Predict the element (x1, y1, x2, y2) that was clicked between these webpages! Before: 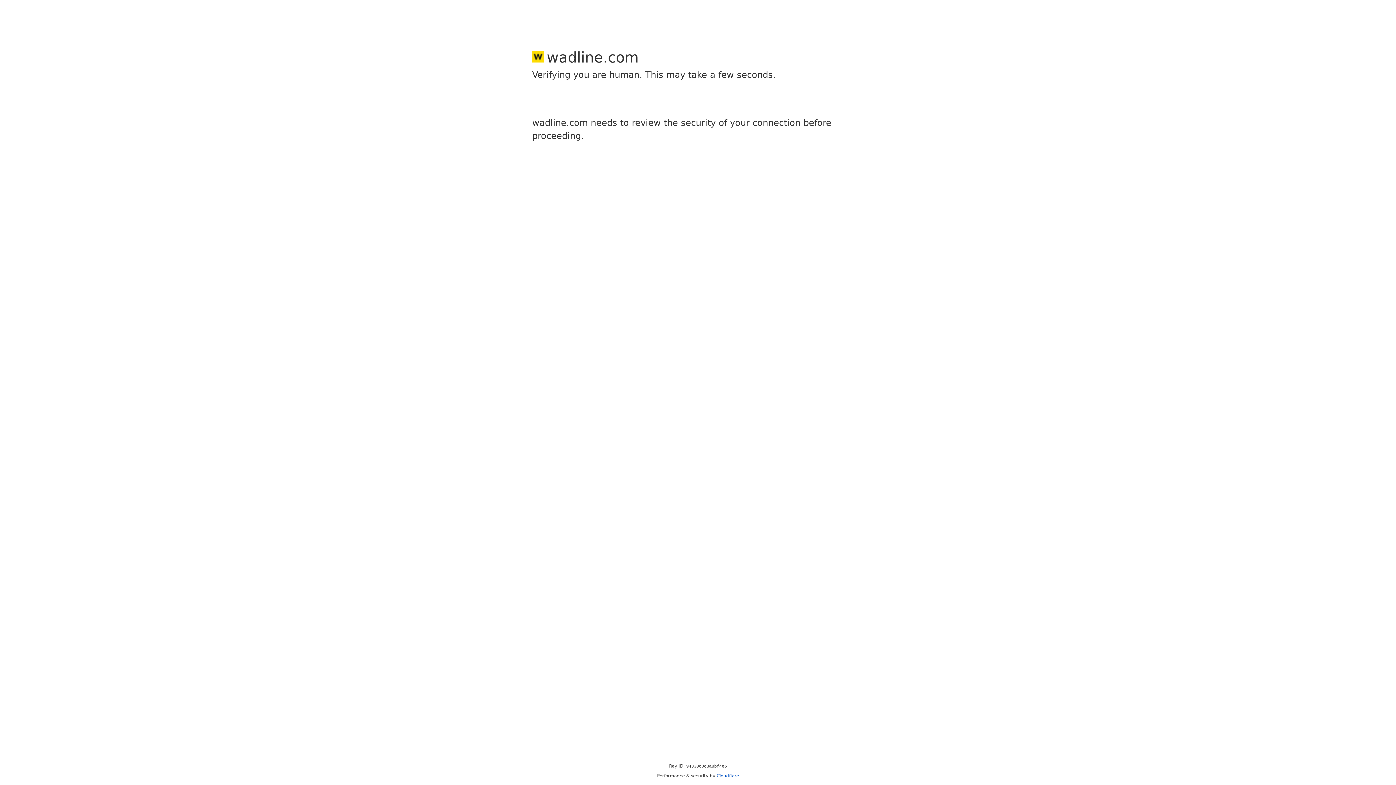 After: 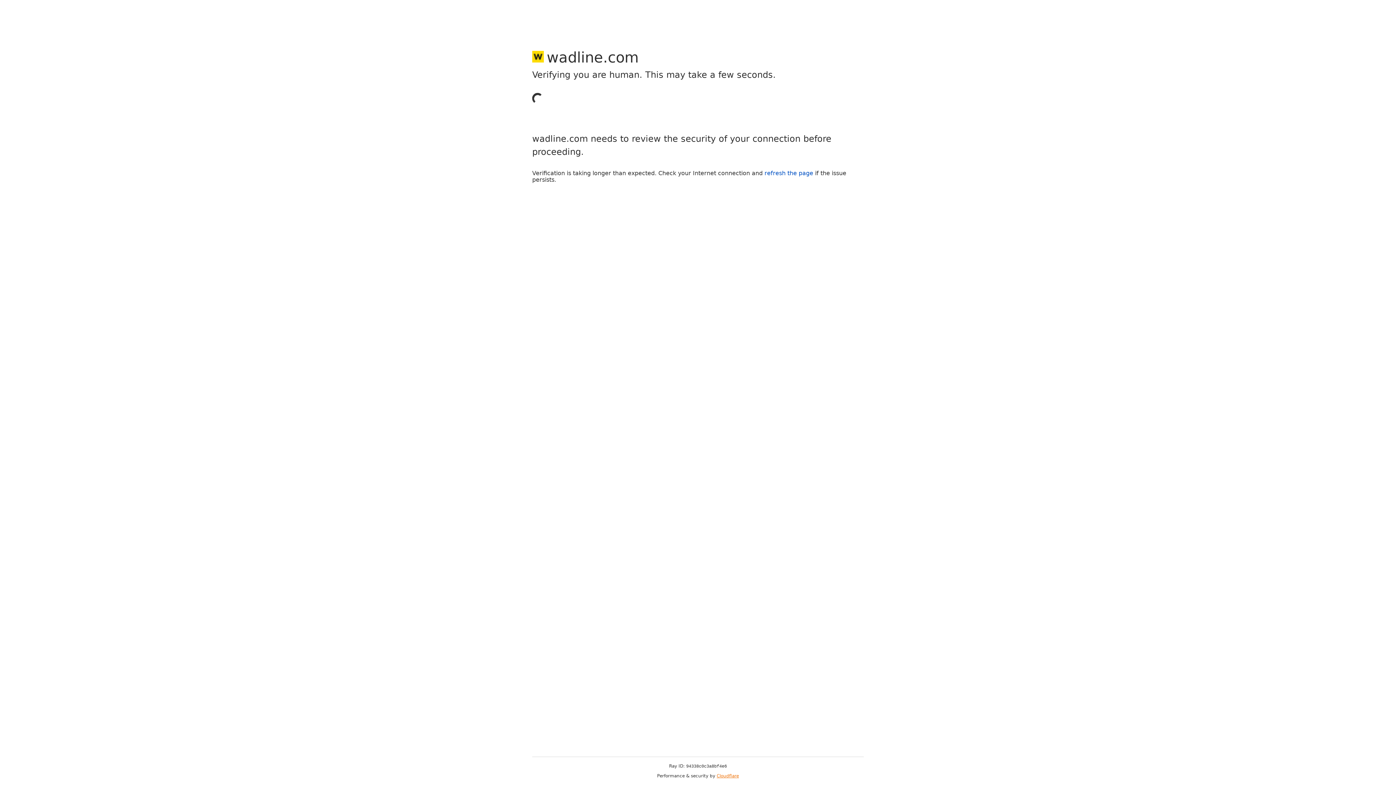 Action: label: Cloudflare bbox: (716, 773, 739, 778)